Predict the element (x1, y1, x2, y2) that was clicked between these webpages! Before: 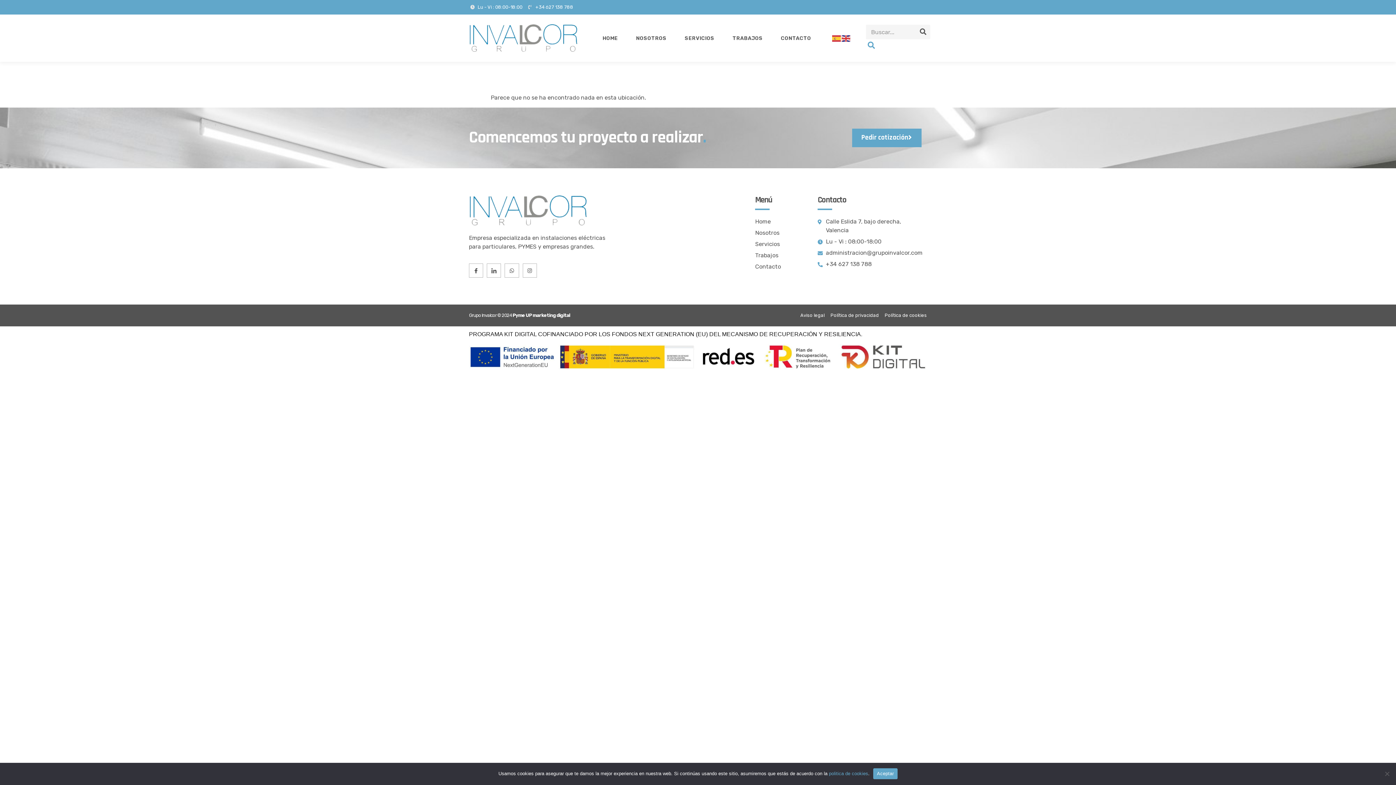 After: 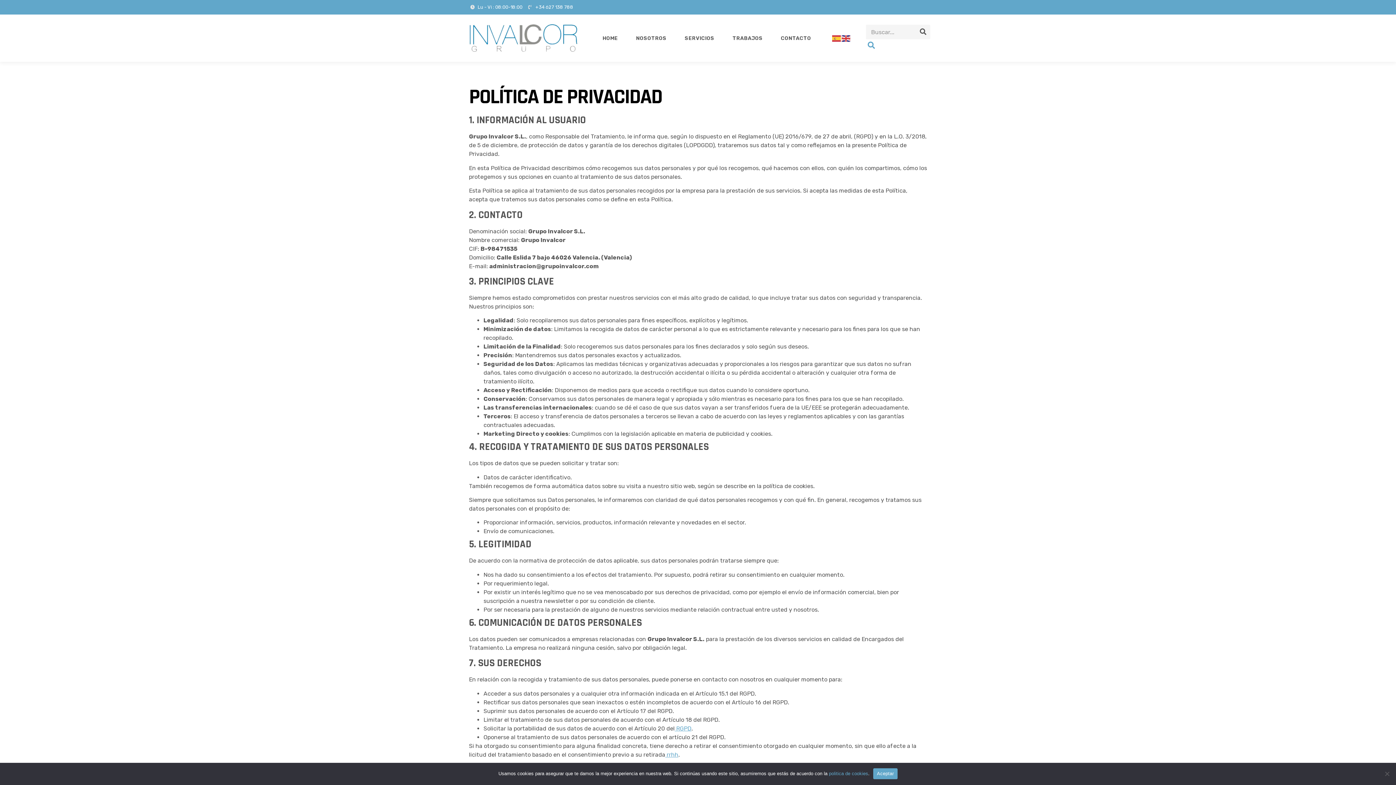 Action: label: Política de privacidad bbox: (830, 311, 879, 320)